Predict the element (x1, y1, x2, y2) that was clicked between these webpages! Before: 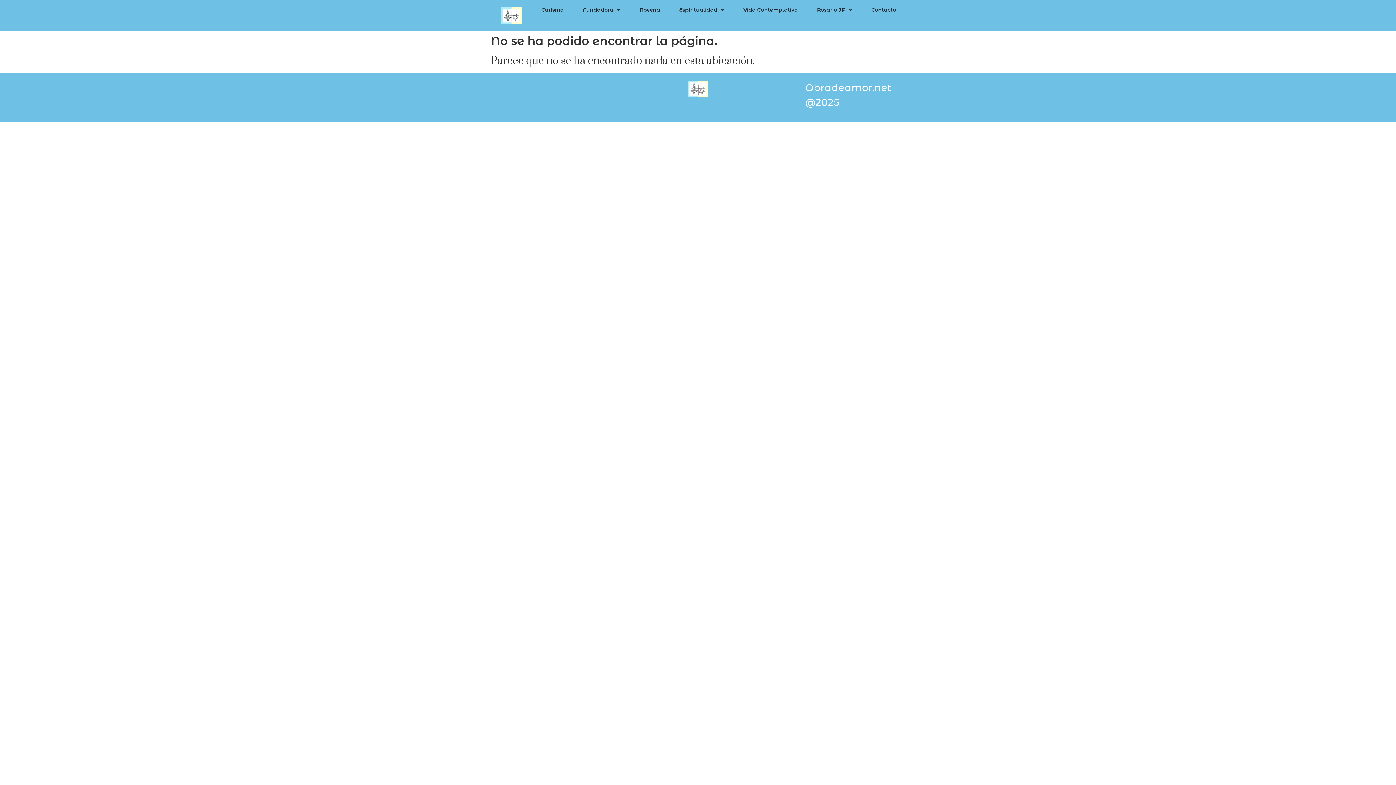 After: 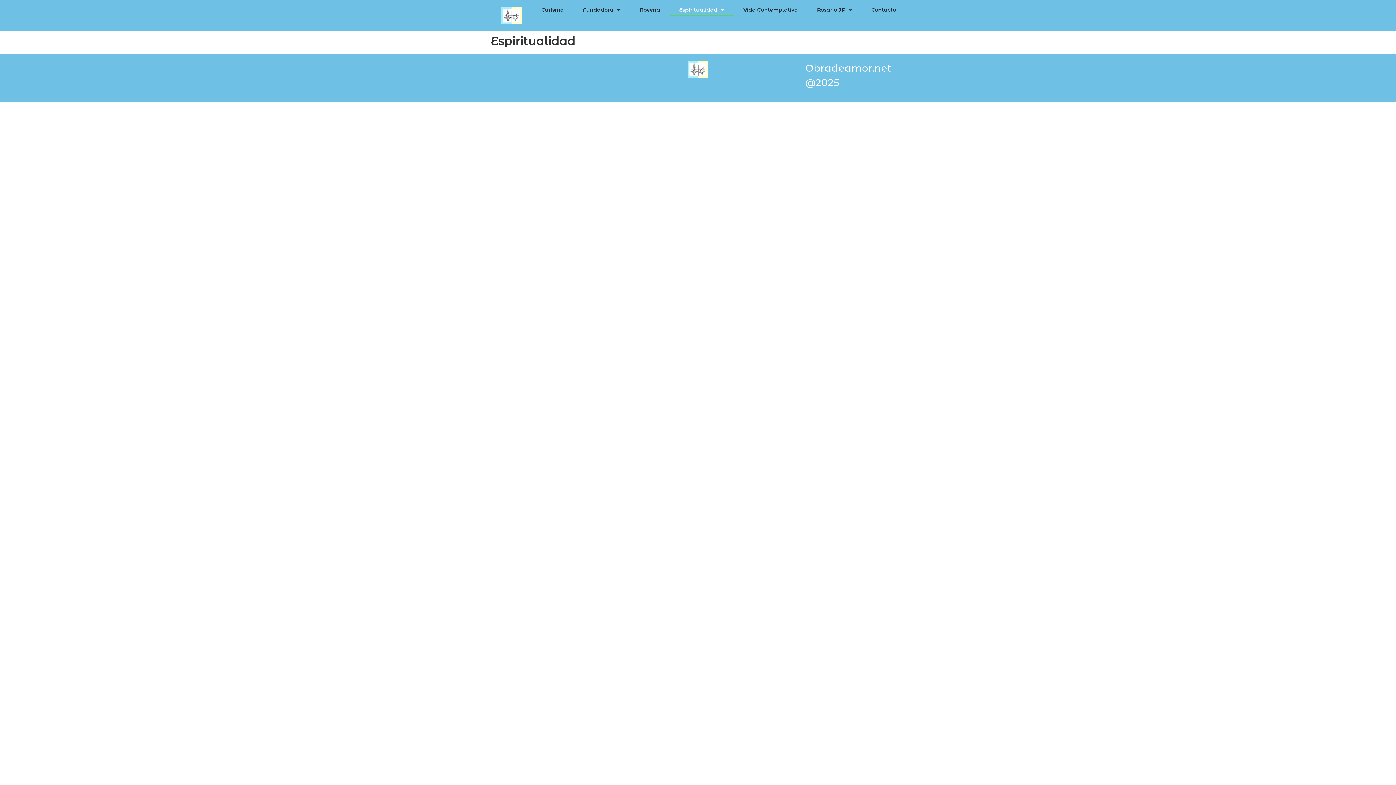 Action: label: Espiritualidad bbox: (670, 3, 733, 16)